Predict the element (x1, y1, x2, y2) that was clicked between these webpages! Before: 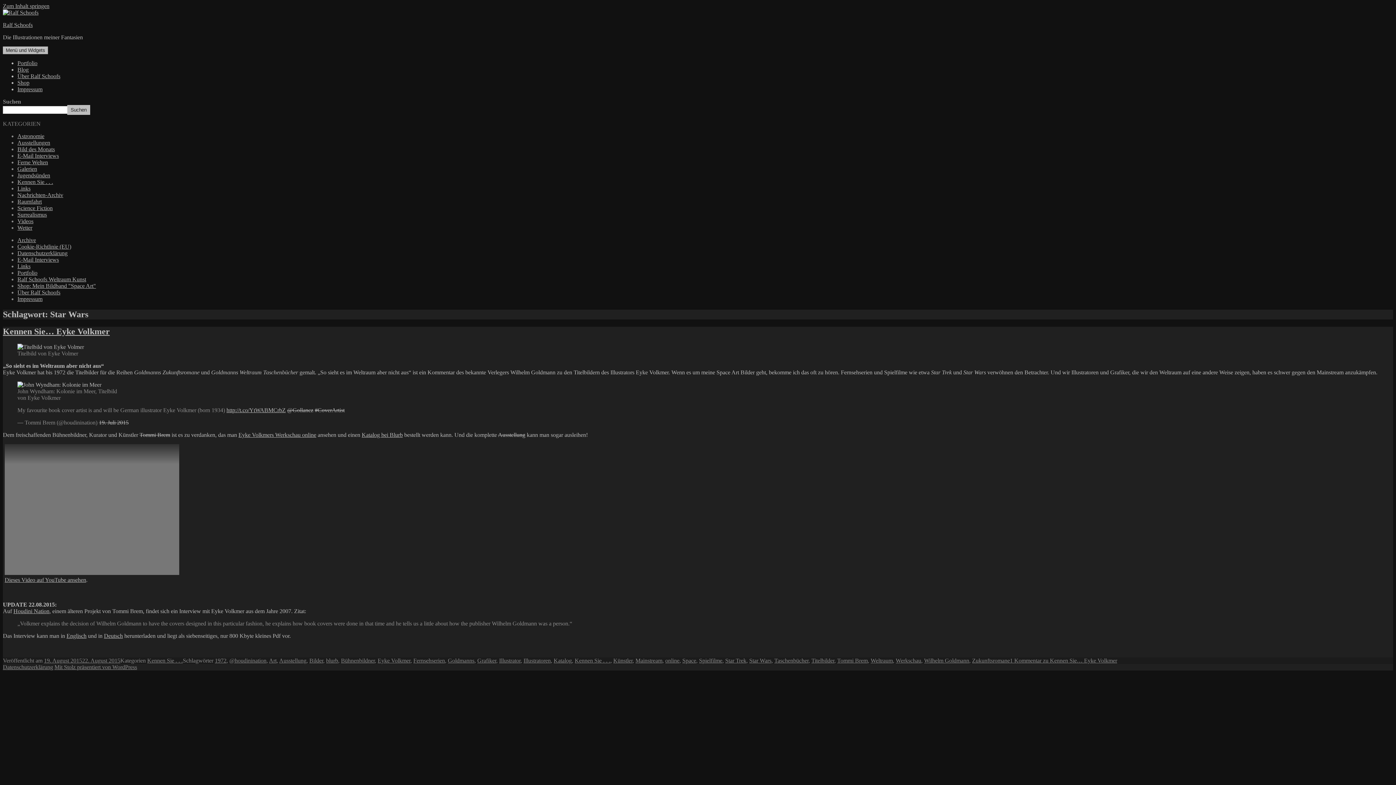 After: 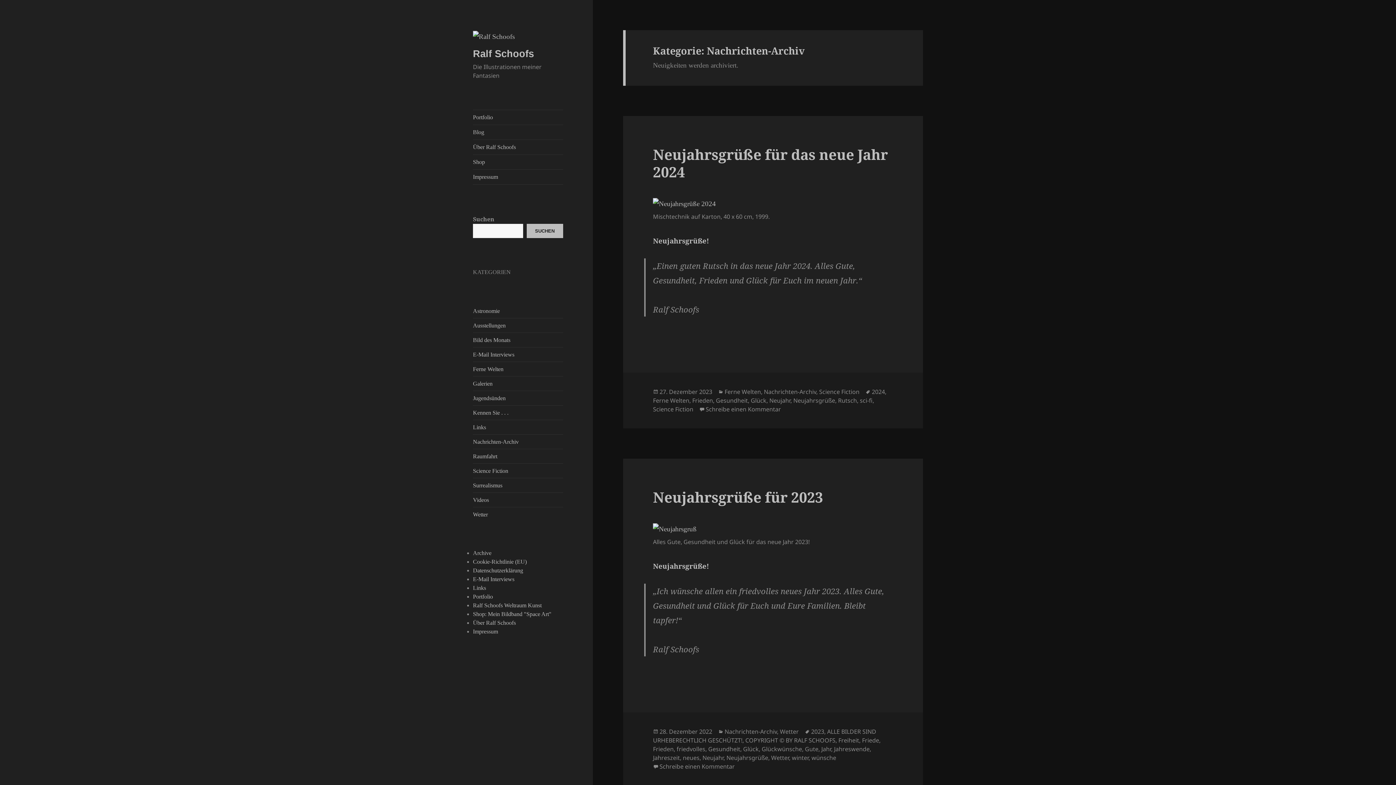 Action: bbox: (17, 192, 63, 198) label: Nachrichten-Archiv